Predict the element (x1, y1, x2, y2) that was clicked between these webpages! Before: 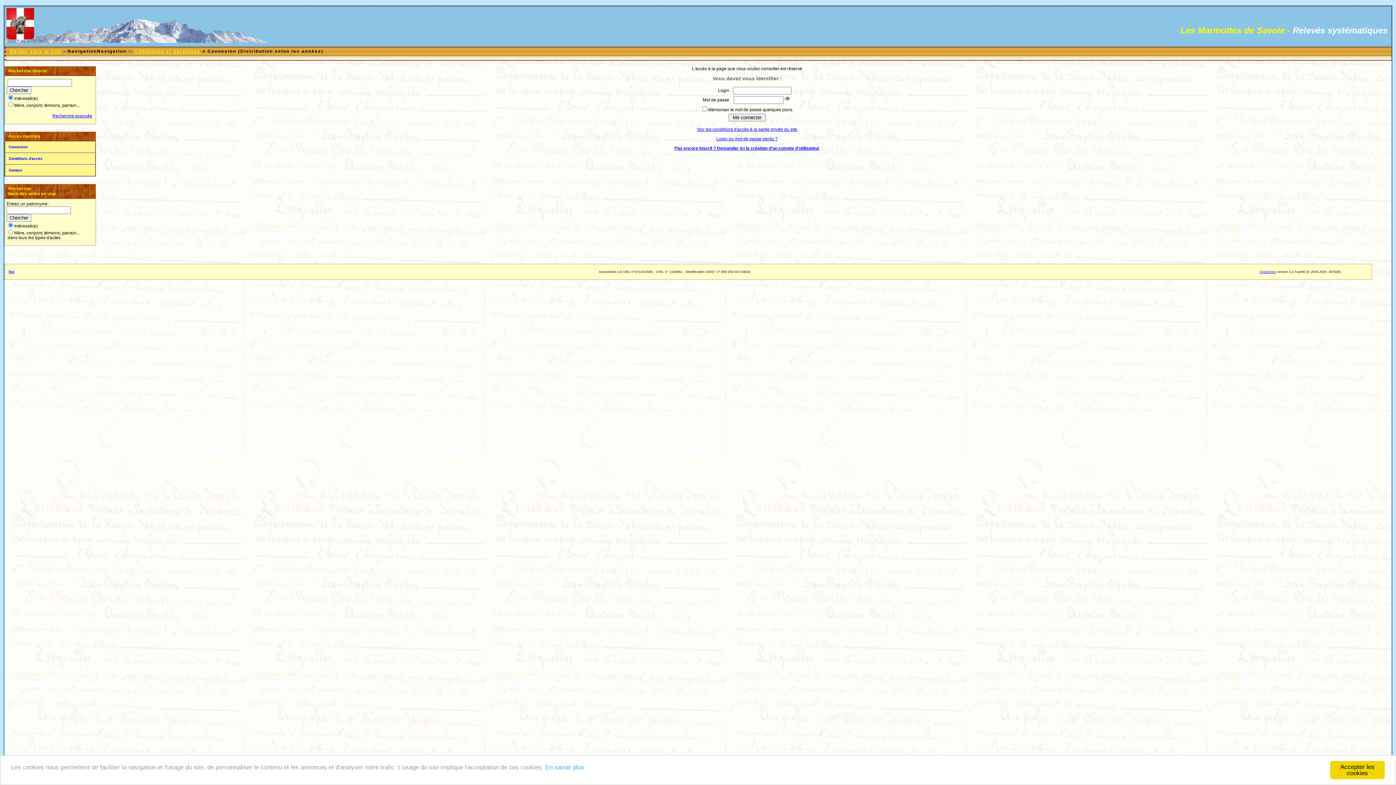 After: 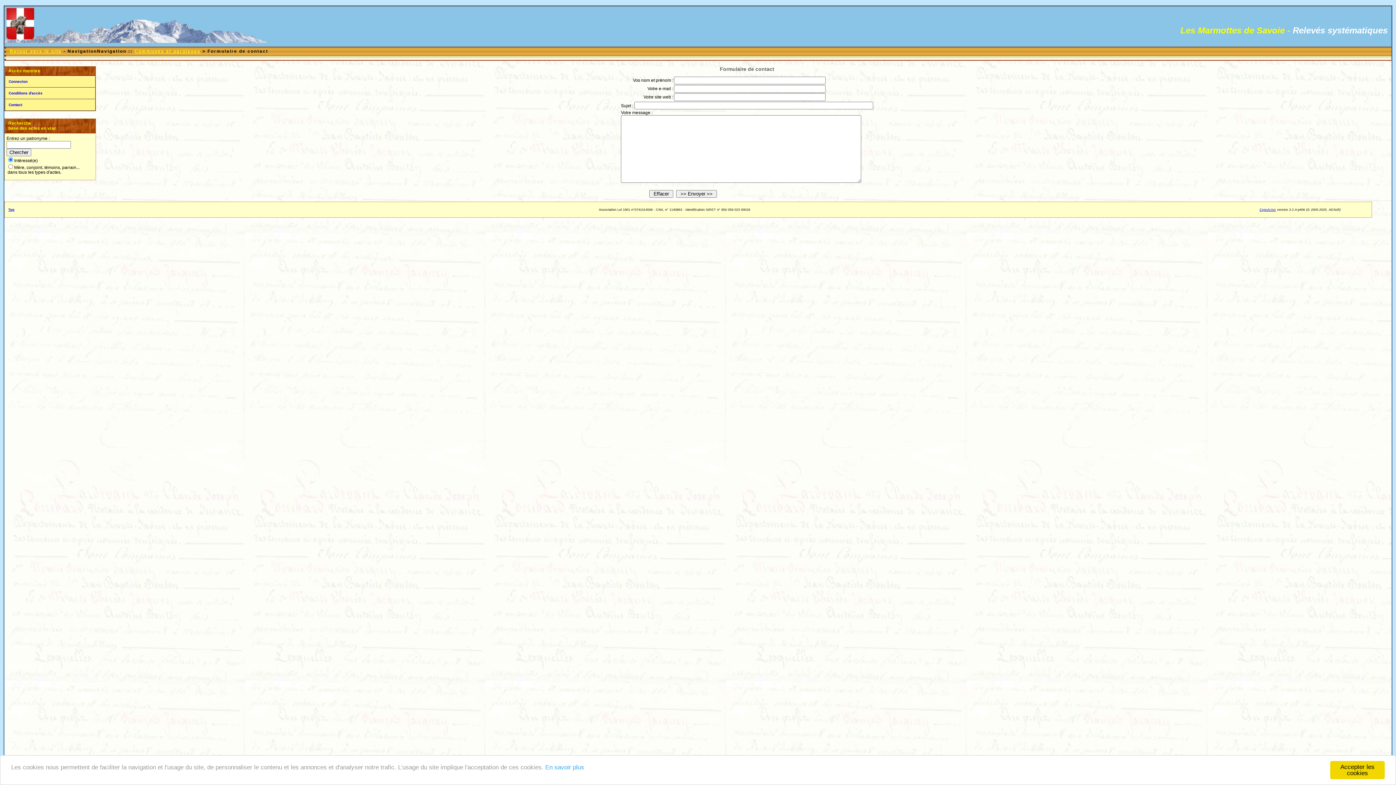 Action: bbox: (4, 164, 95, 176) label: Contact